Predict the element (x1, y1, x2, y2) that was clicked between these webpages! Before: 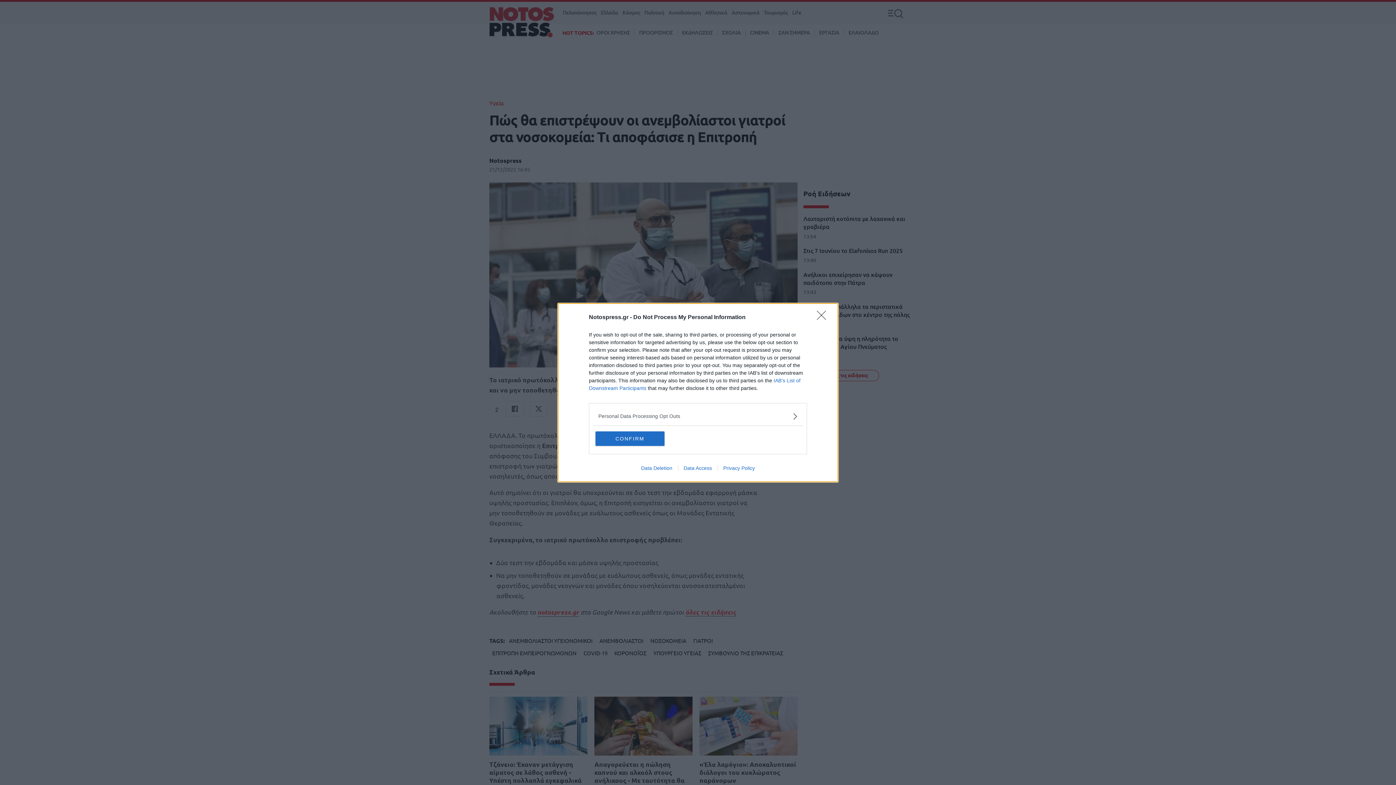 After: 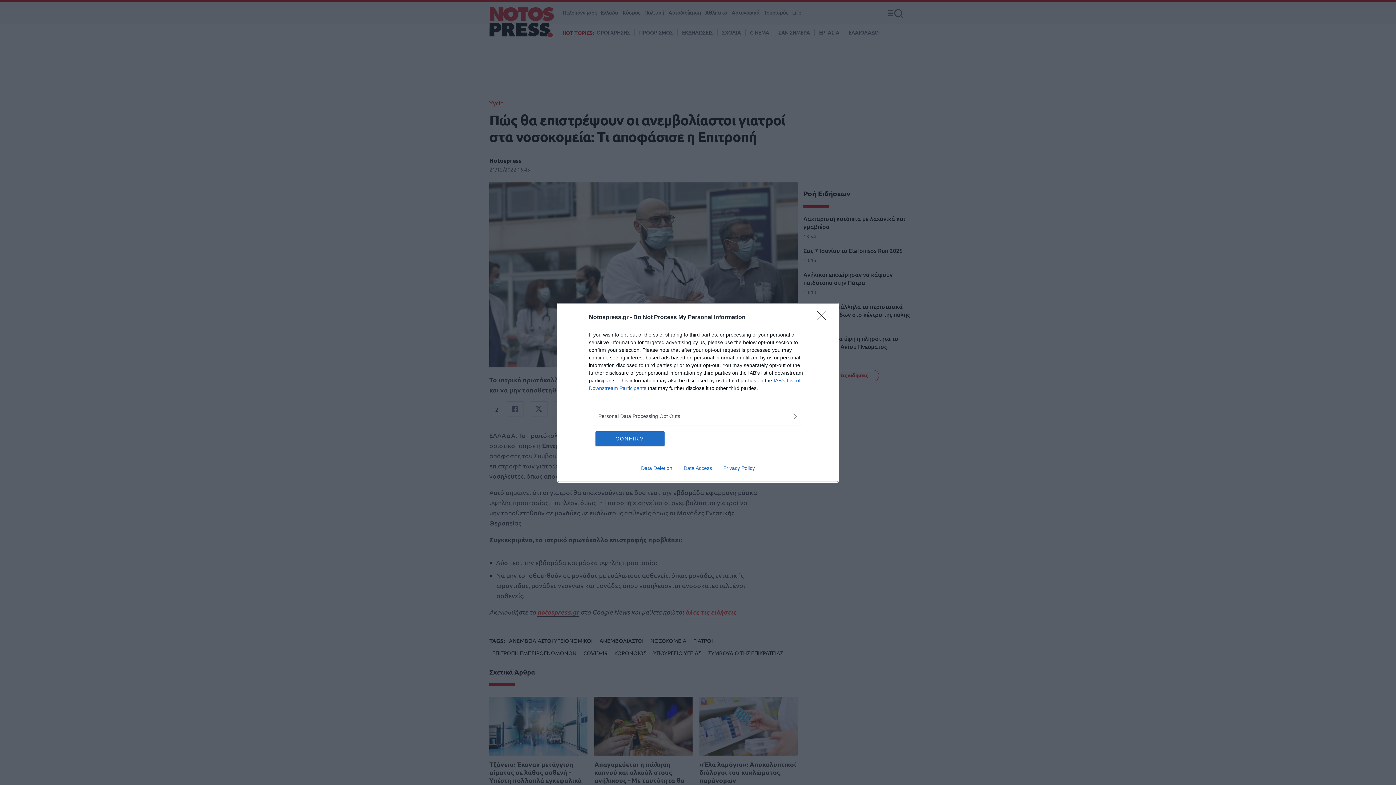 Action: bbox: (678, 465, 717, 471) label: Data Access